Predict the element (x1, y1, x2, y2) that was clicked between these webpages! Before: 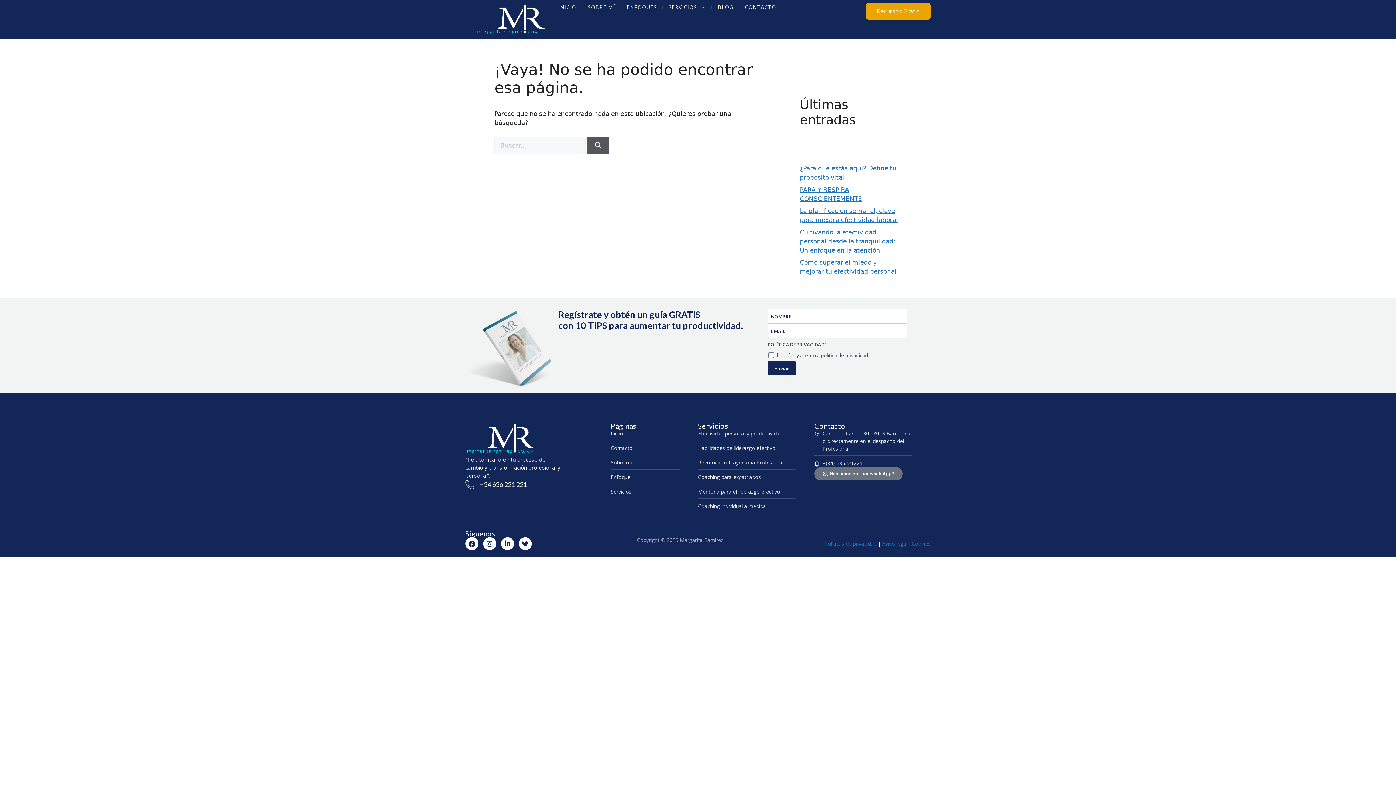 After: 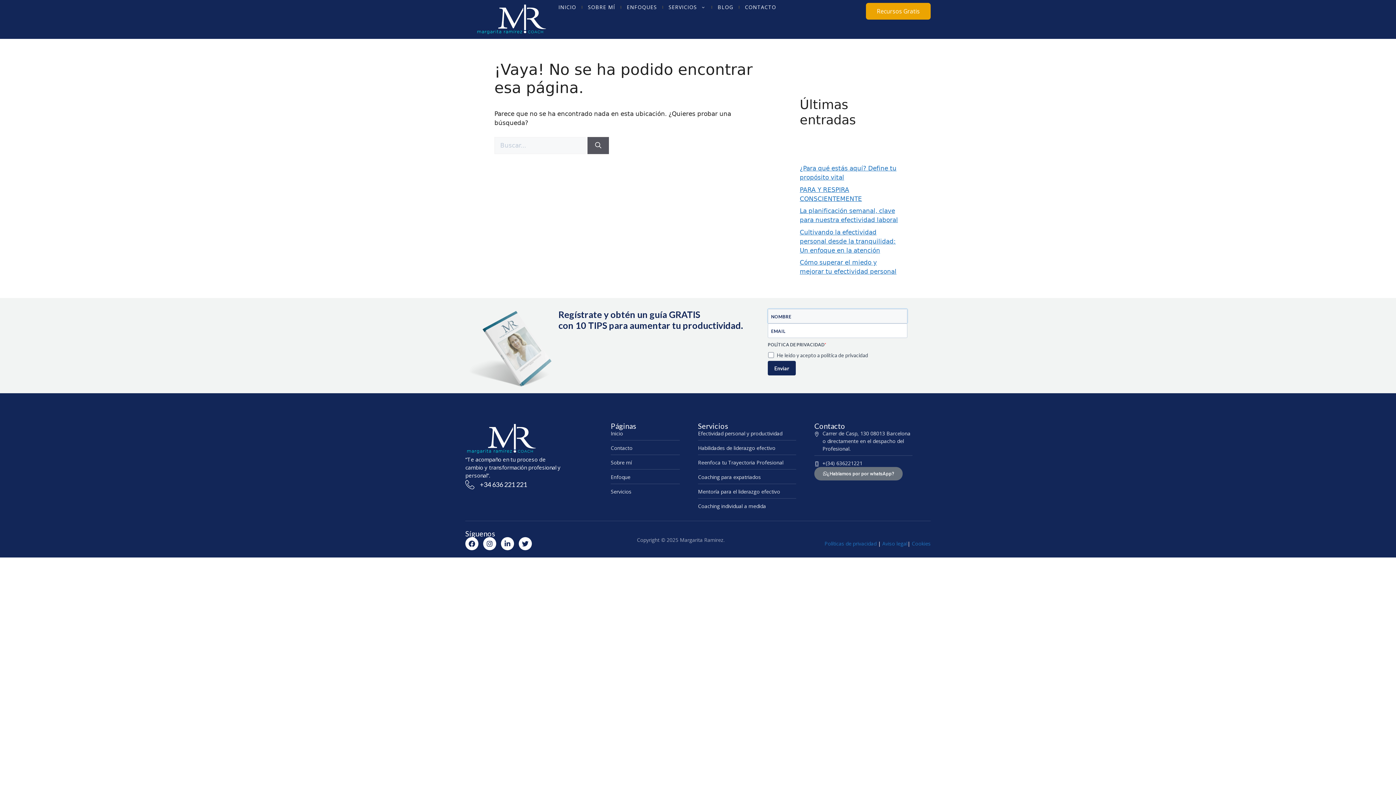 Action: label: Enviar bbox: (768, 361, 796, 375)